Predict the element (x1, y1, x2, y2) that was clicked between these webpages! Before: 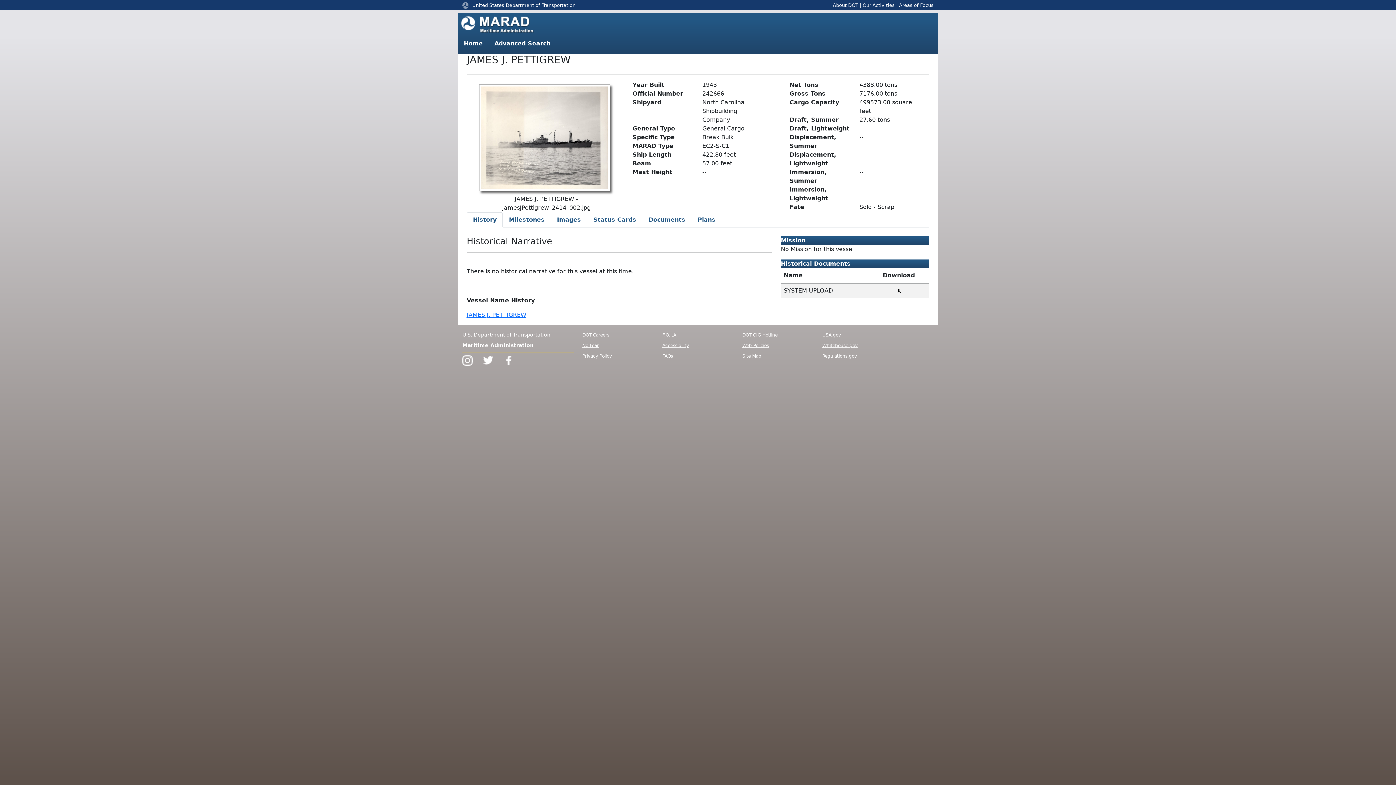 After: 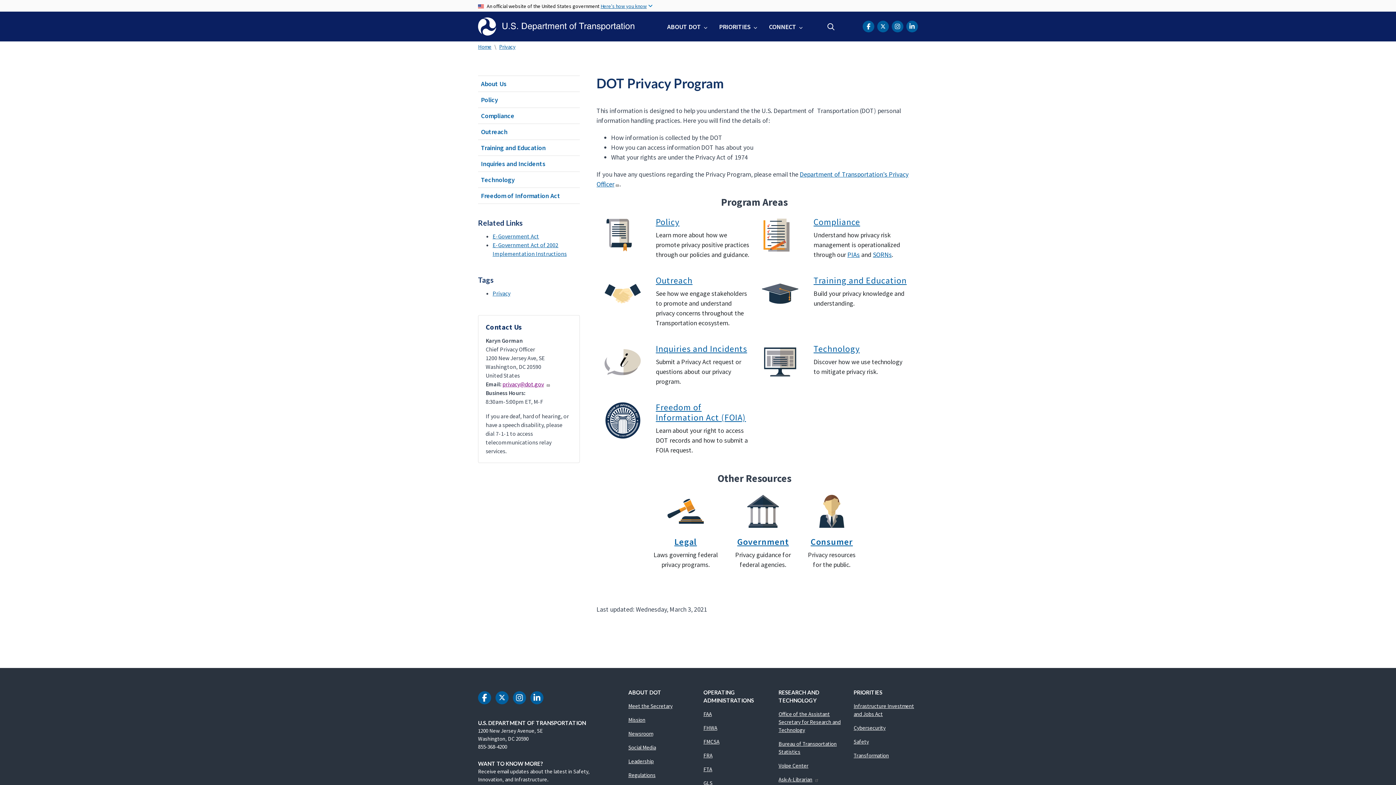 Action: bbox: (582, 353, 612, 358) label: Privacy Policy